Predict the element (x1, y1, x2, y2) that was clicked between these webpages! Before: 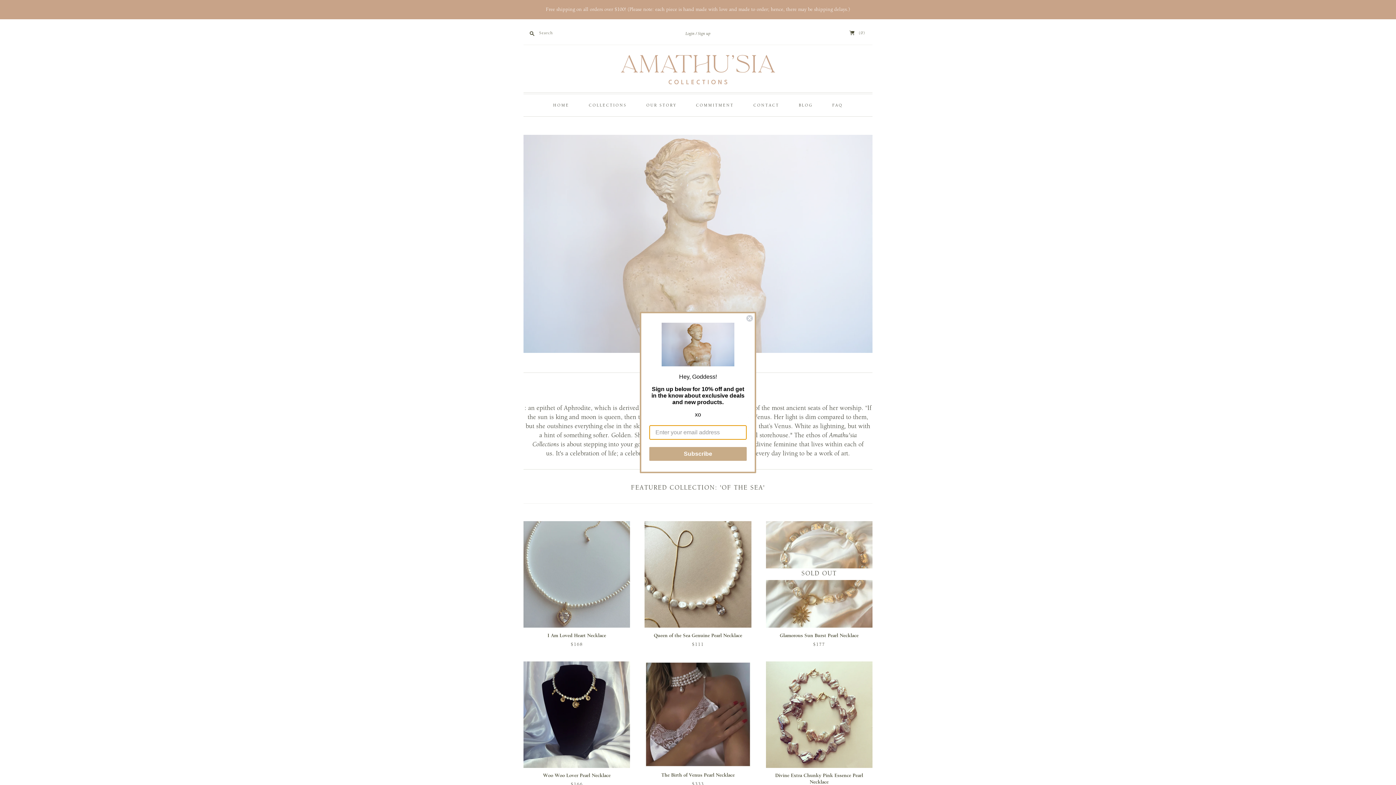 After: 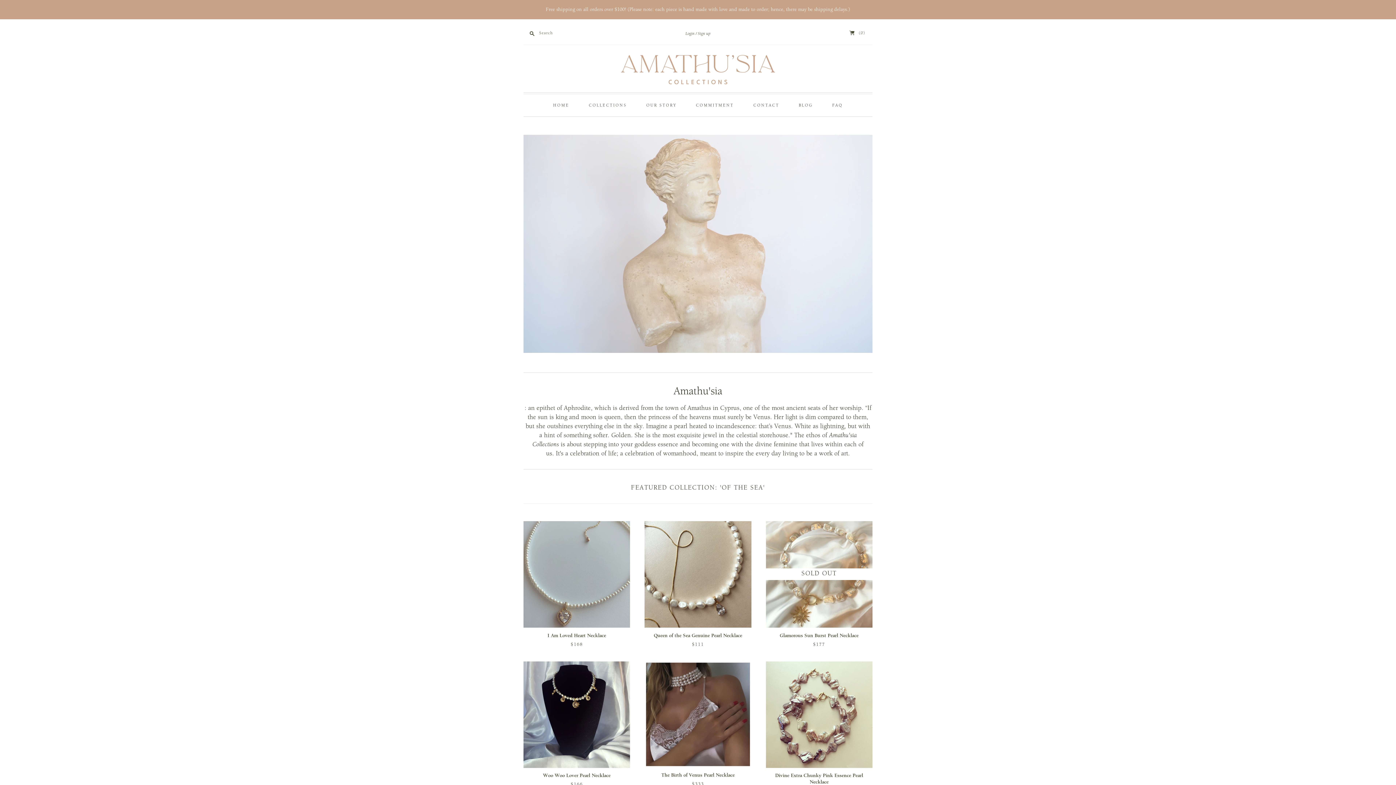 Action: bbox: (746, 348, 753, 355) label: Close dialog